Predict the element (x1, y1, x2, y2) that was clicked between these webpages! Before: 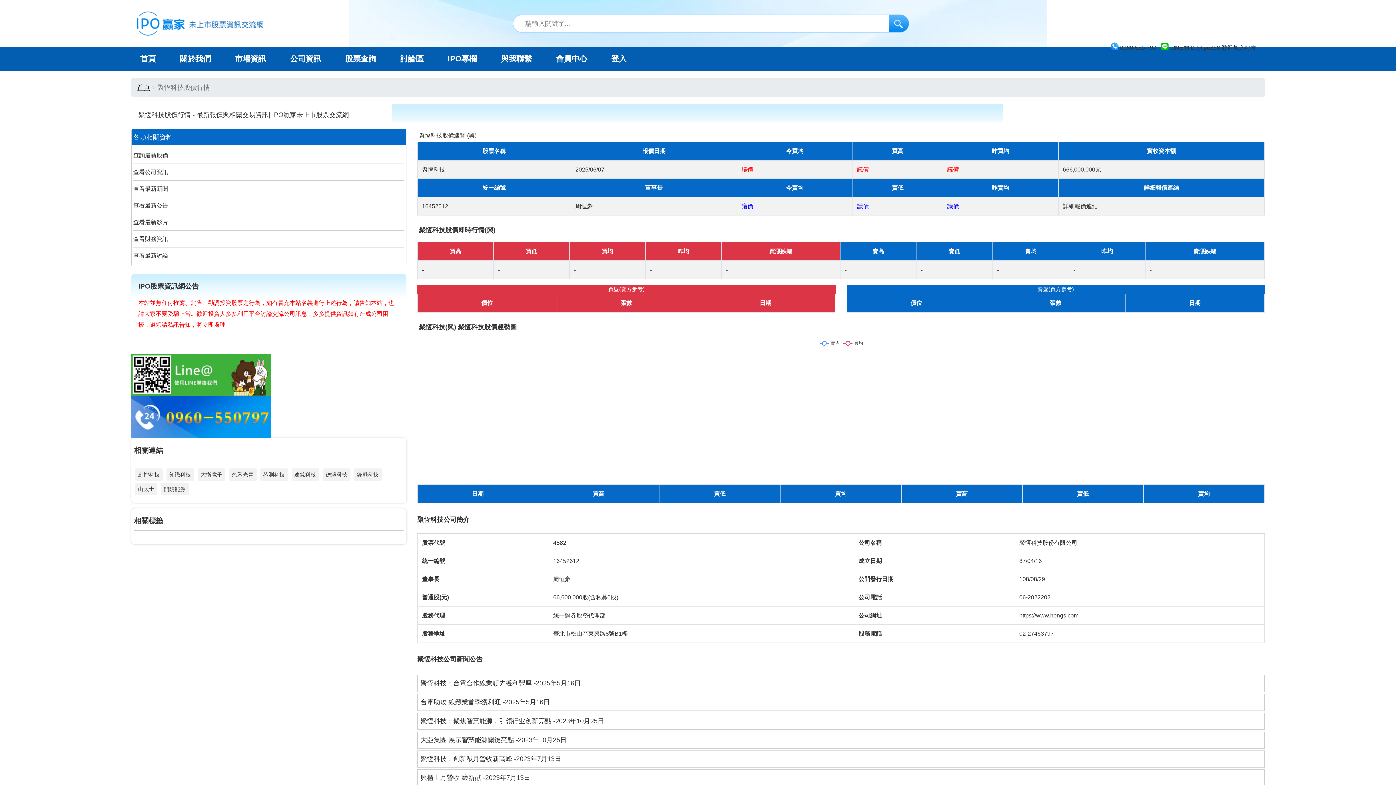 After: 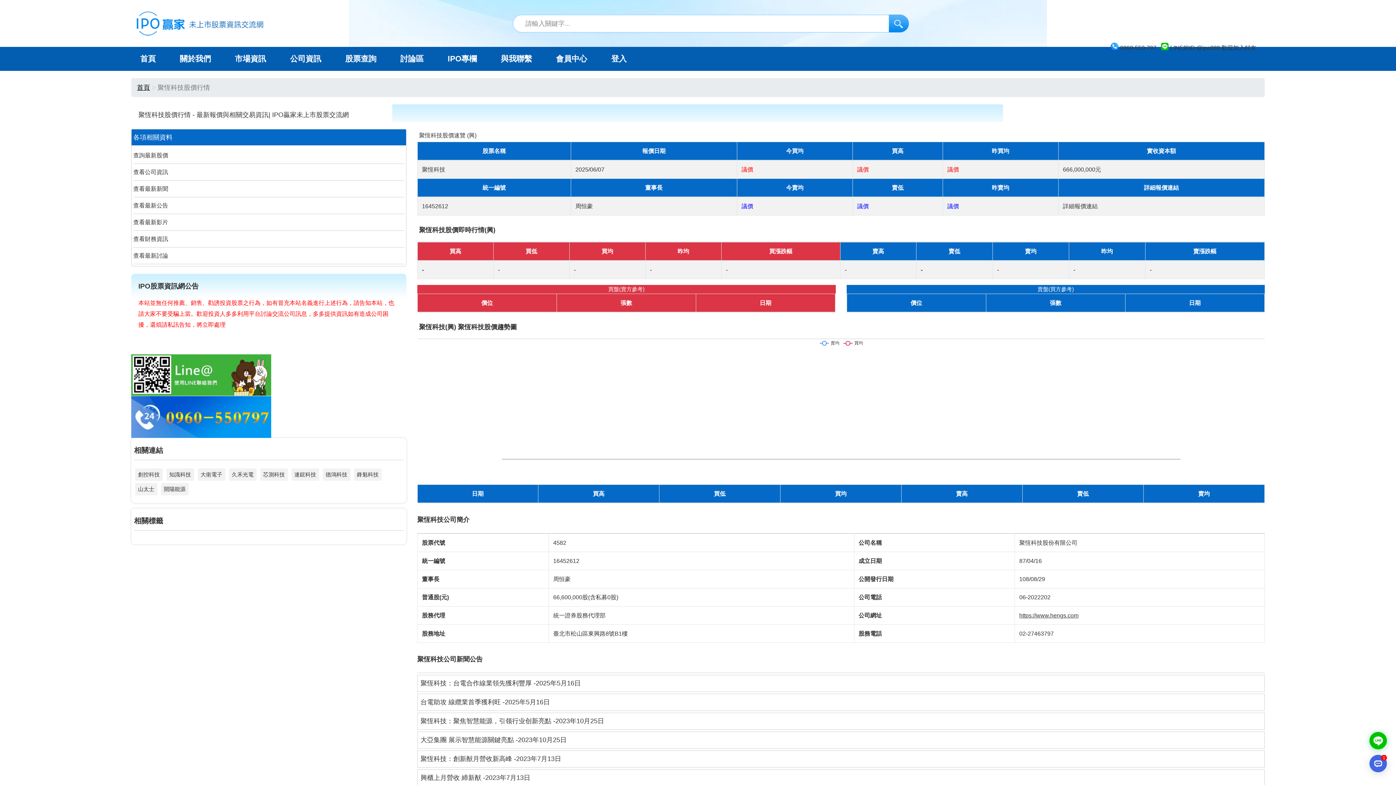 Action: bbox: (131, 413, 271, 419)